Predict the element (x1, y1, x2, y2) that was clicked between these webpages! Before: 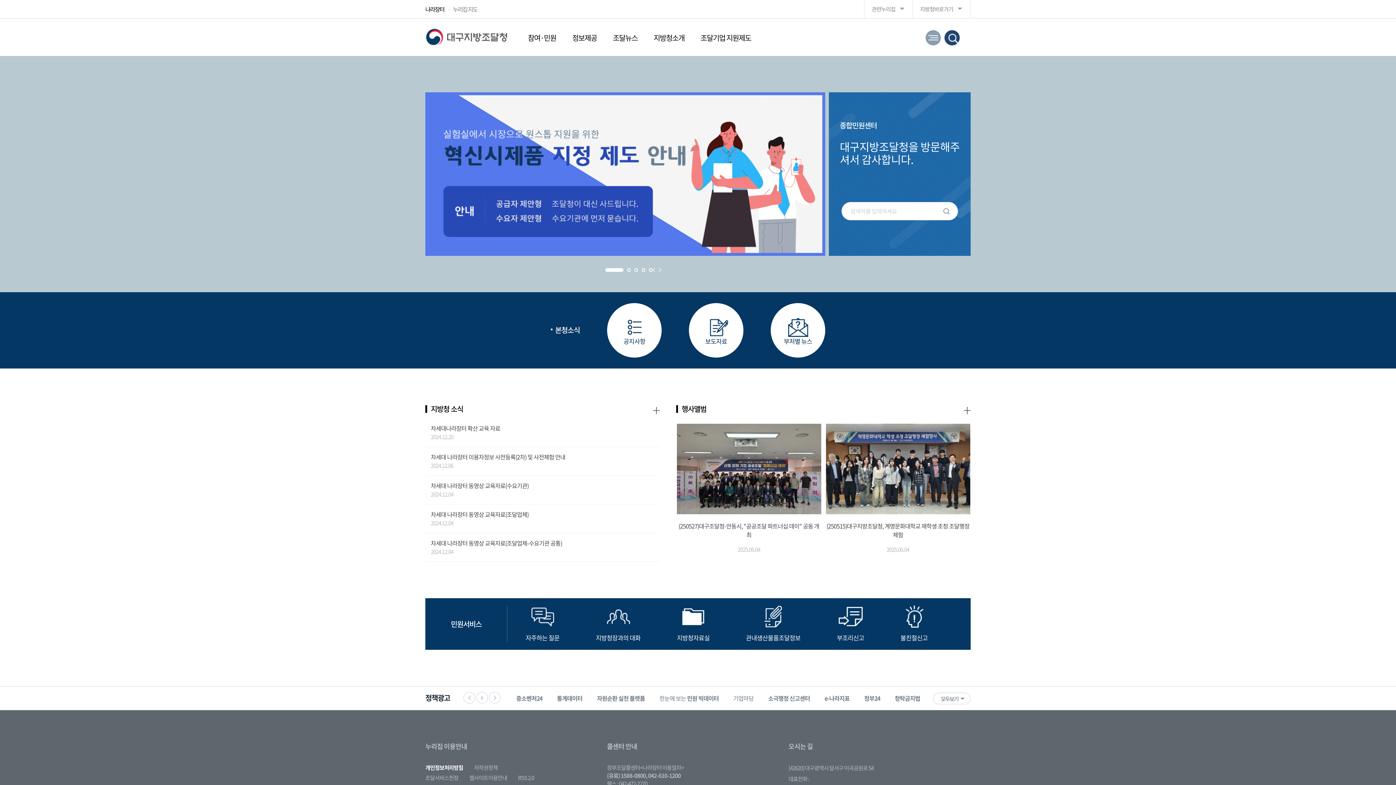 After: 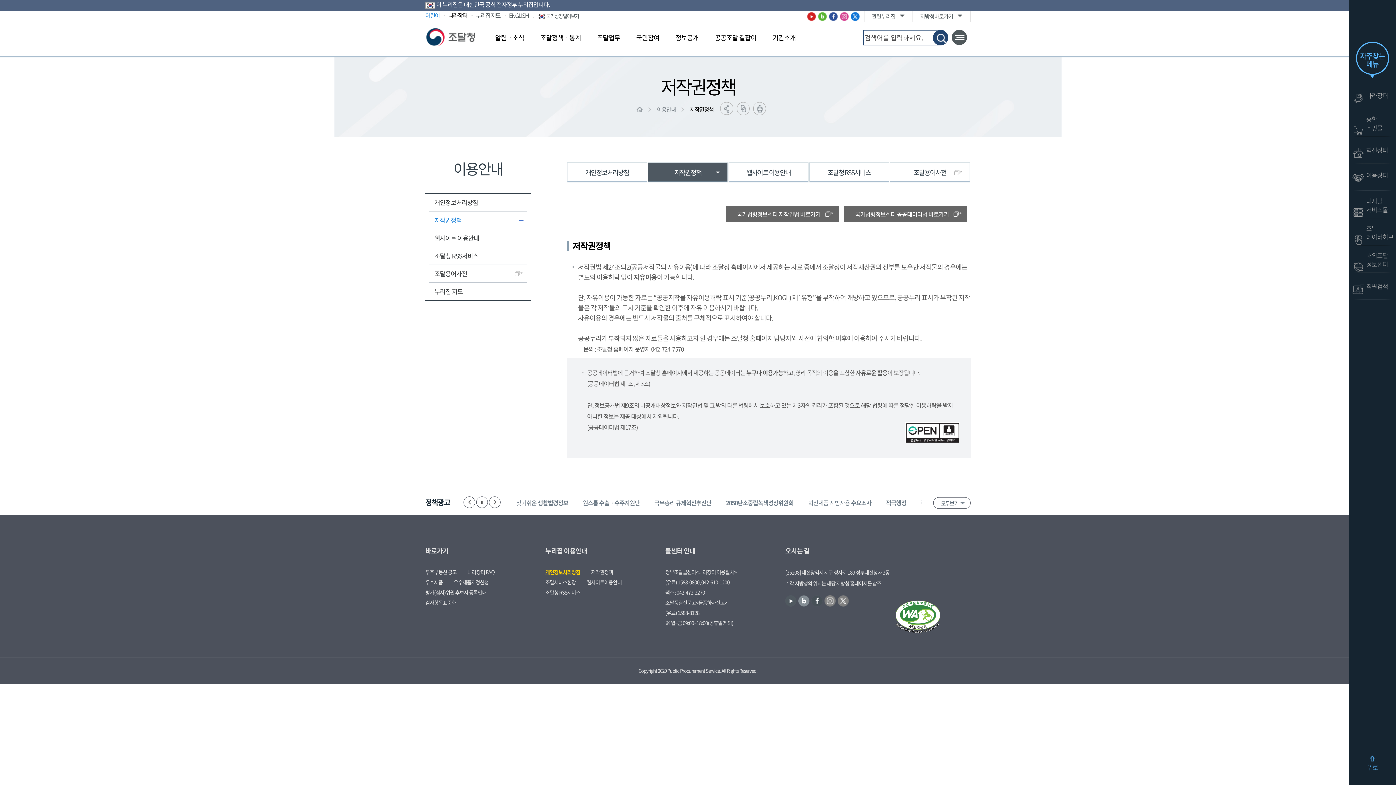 Action: label: 저작권정책 bbox: (474, 764, 497, 772)